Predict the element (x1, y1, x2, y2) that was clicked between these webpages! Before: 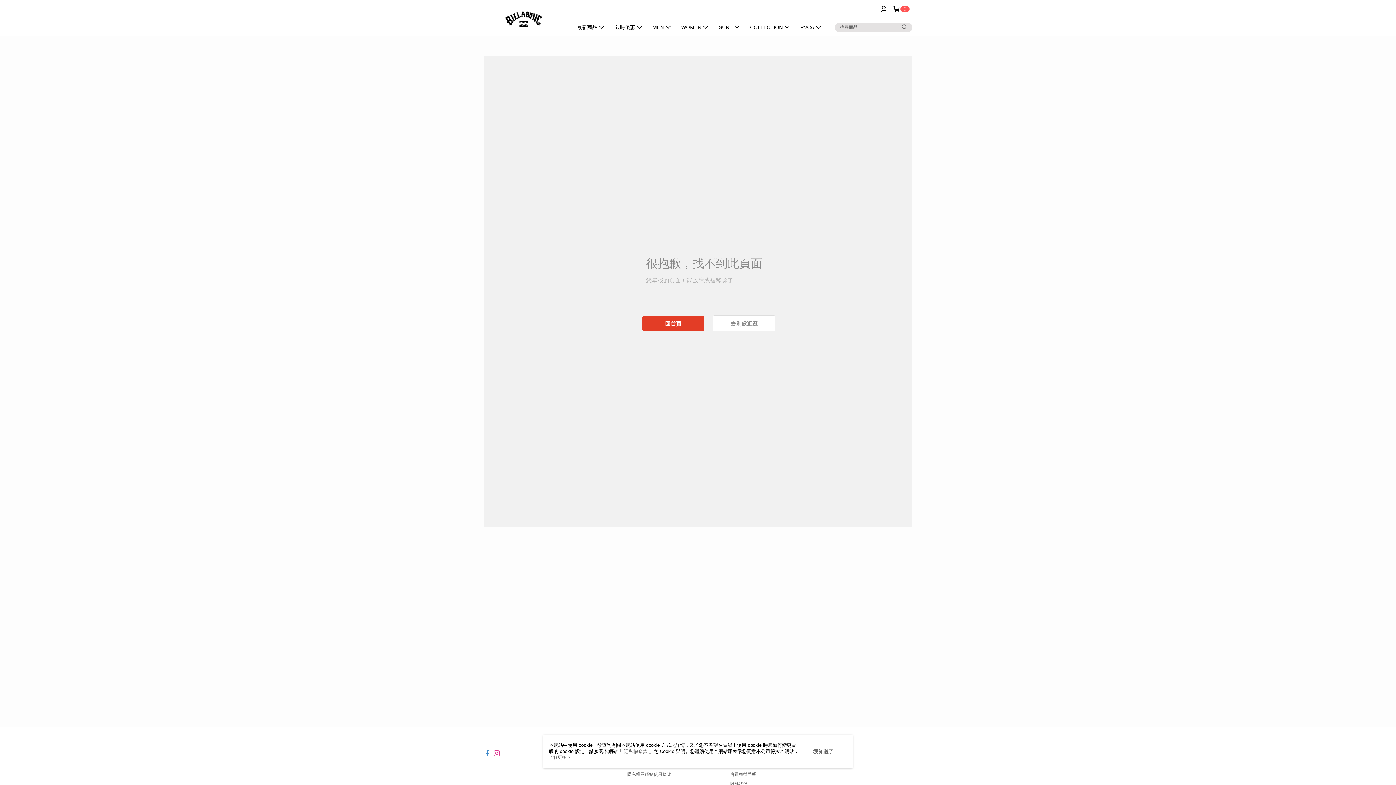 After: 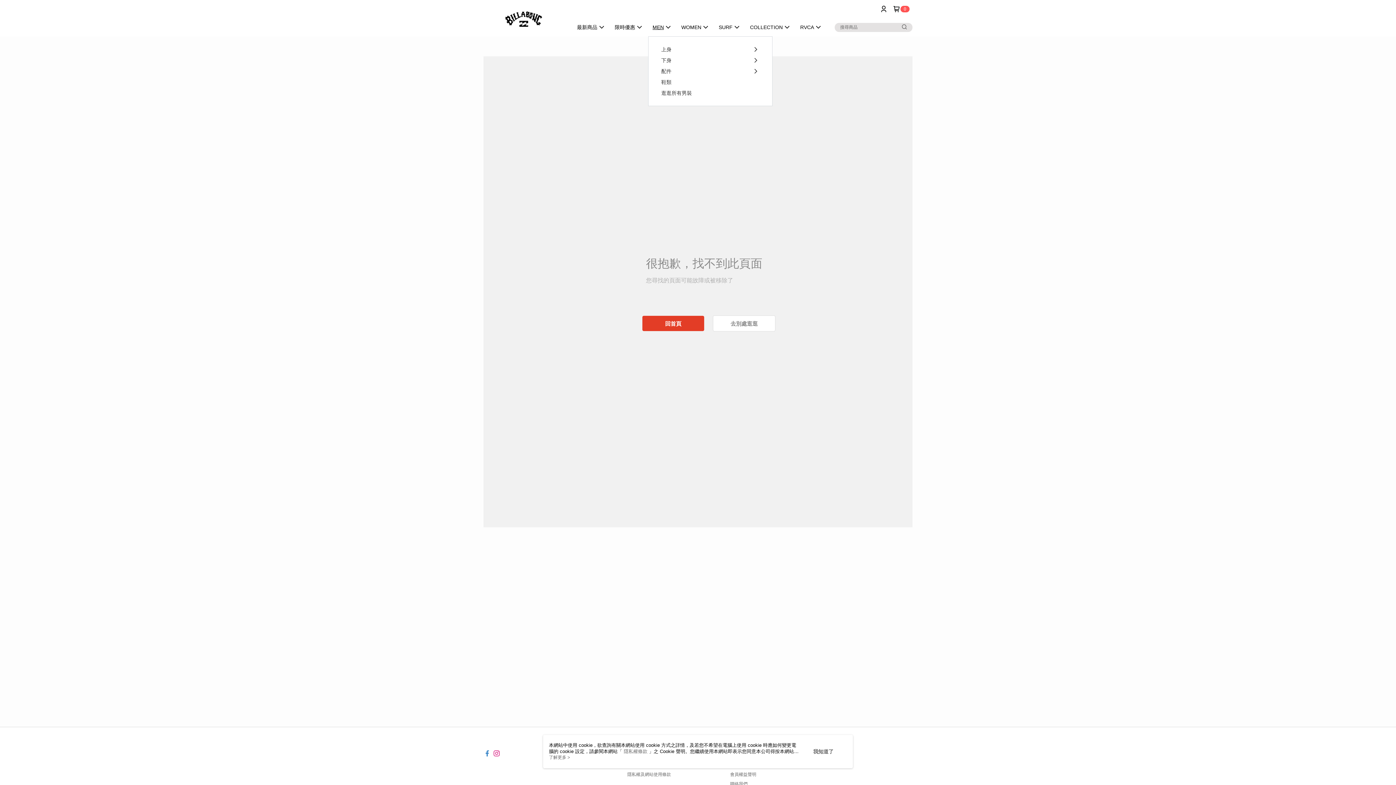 Action: label: MEN bbox: (567, 18, 596, 36)